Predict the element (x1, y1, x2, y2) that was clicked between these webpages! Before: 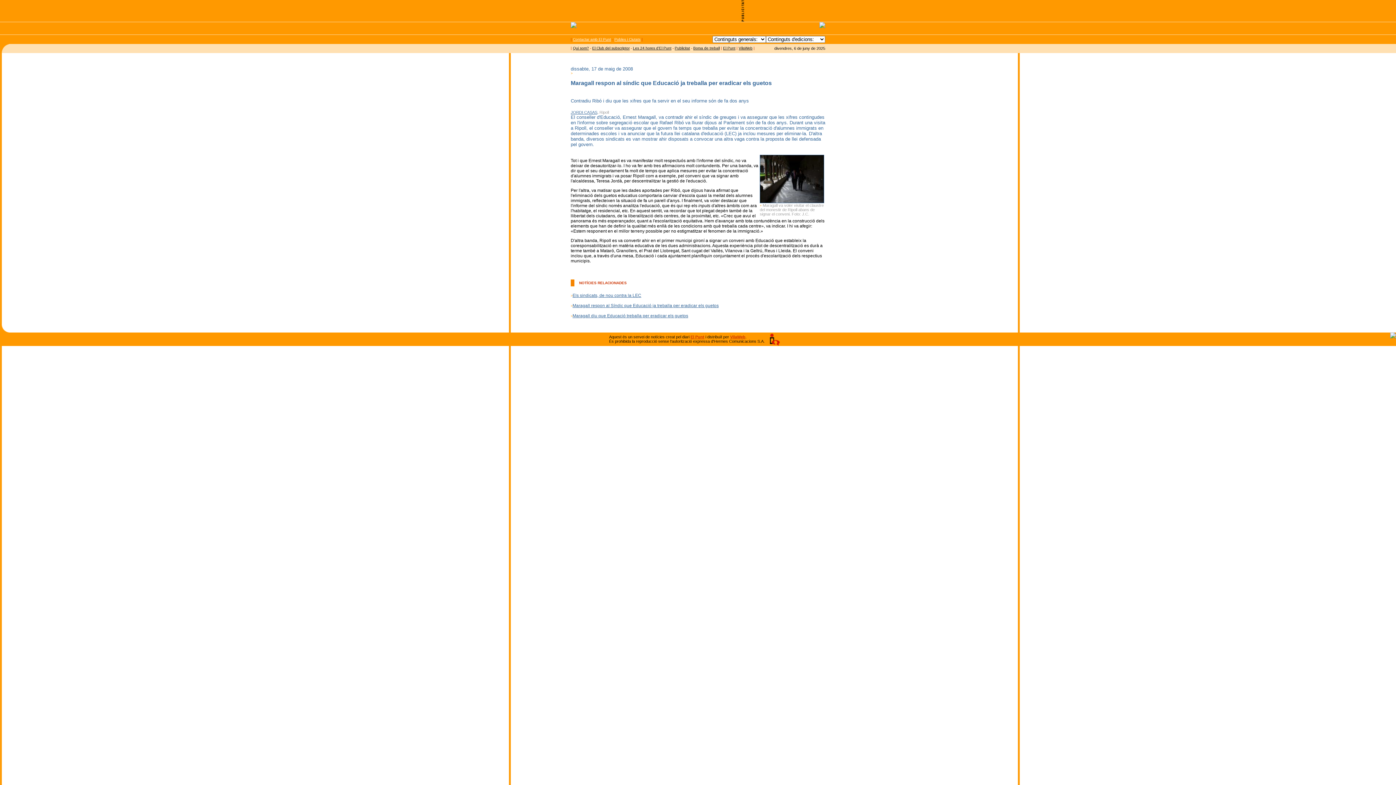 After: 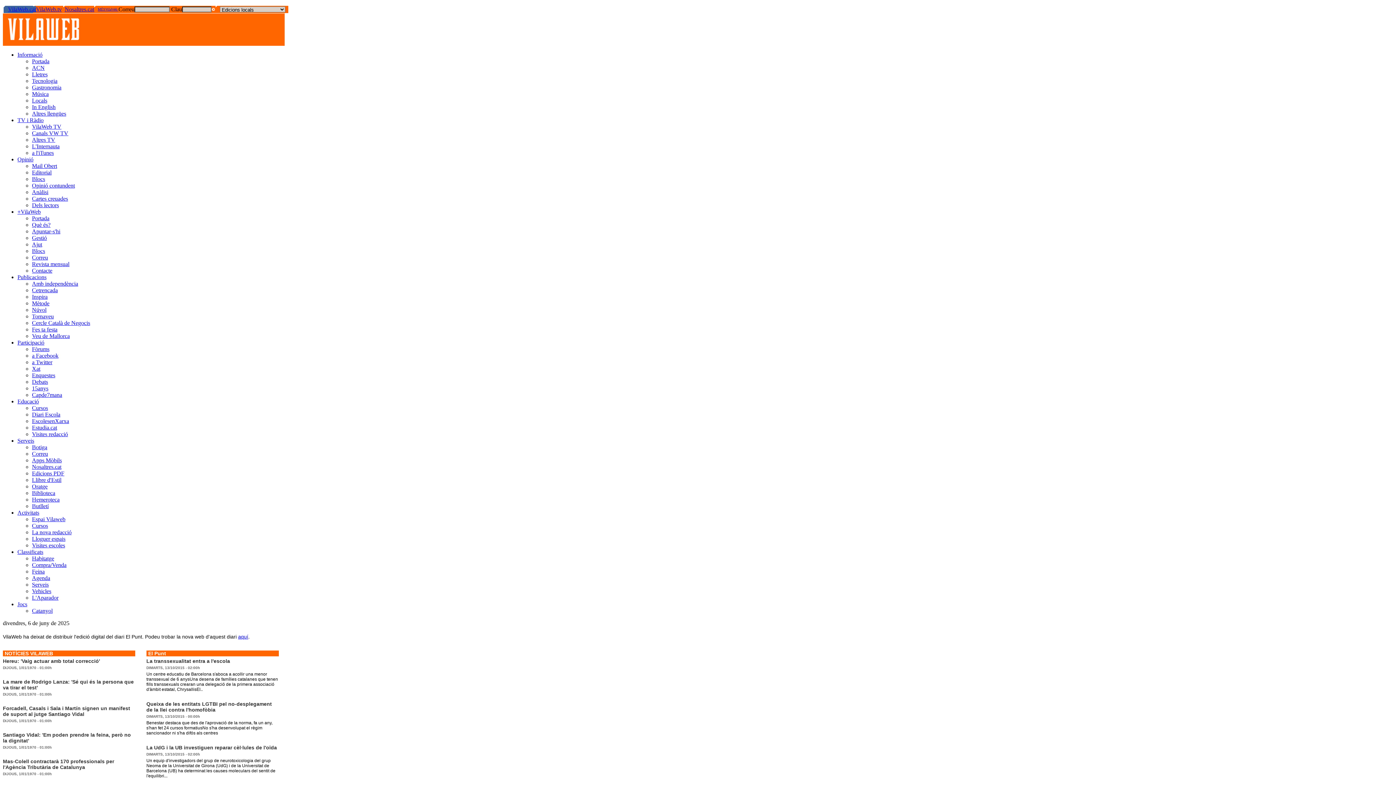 Action: bbox: (723, 46, 735, 50) label: El Punt